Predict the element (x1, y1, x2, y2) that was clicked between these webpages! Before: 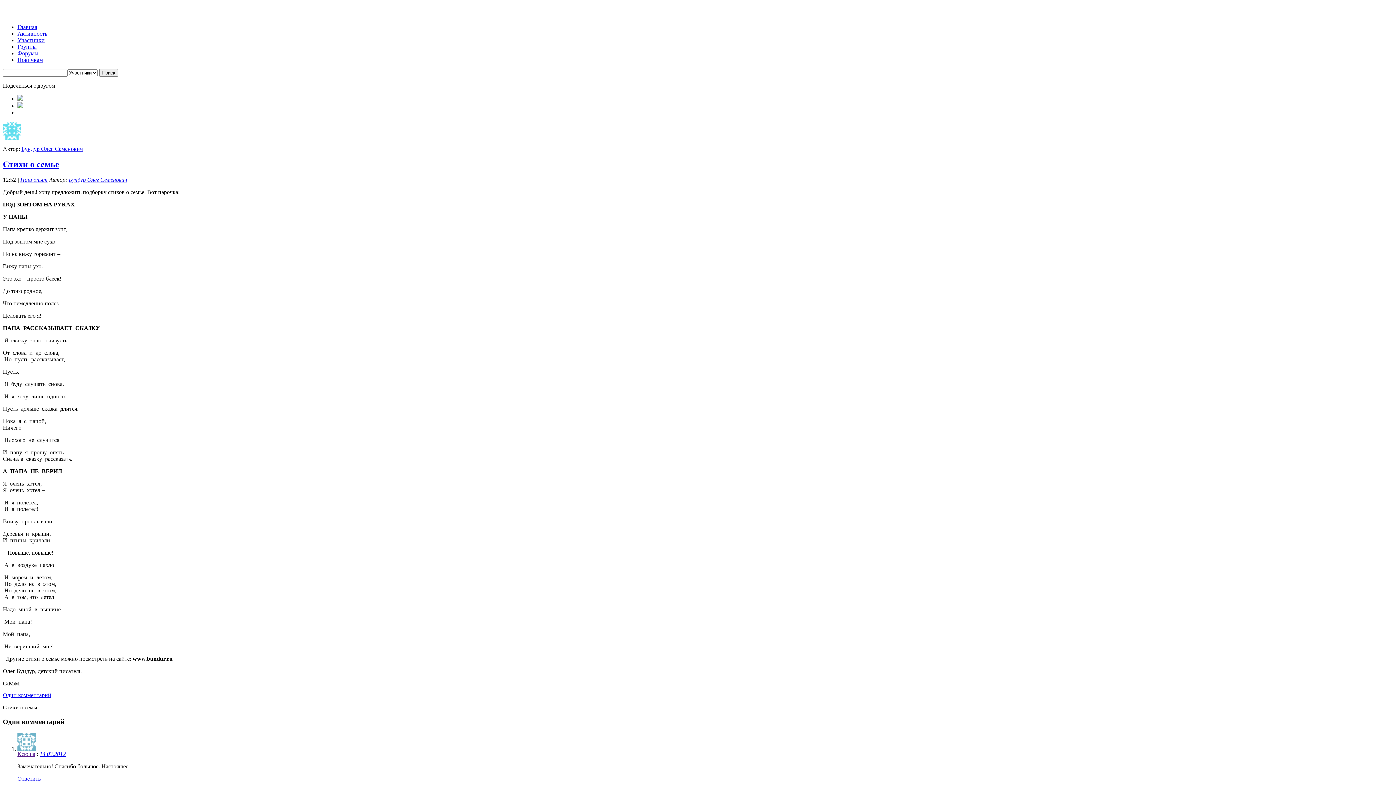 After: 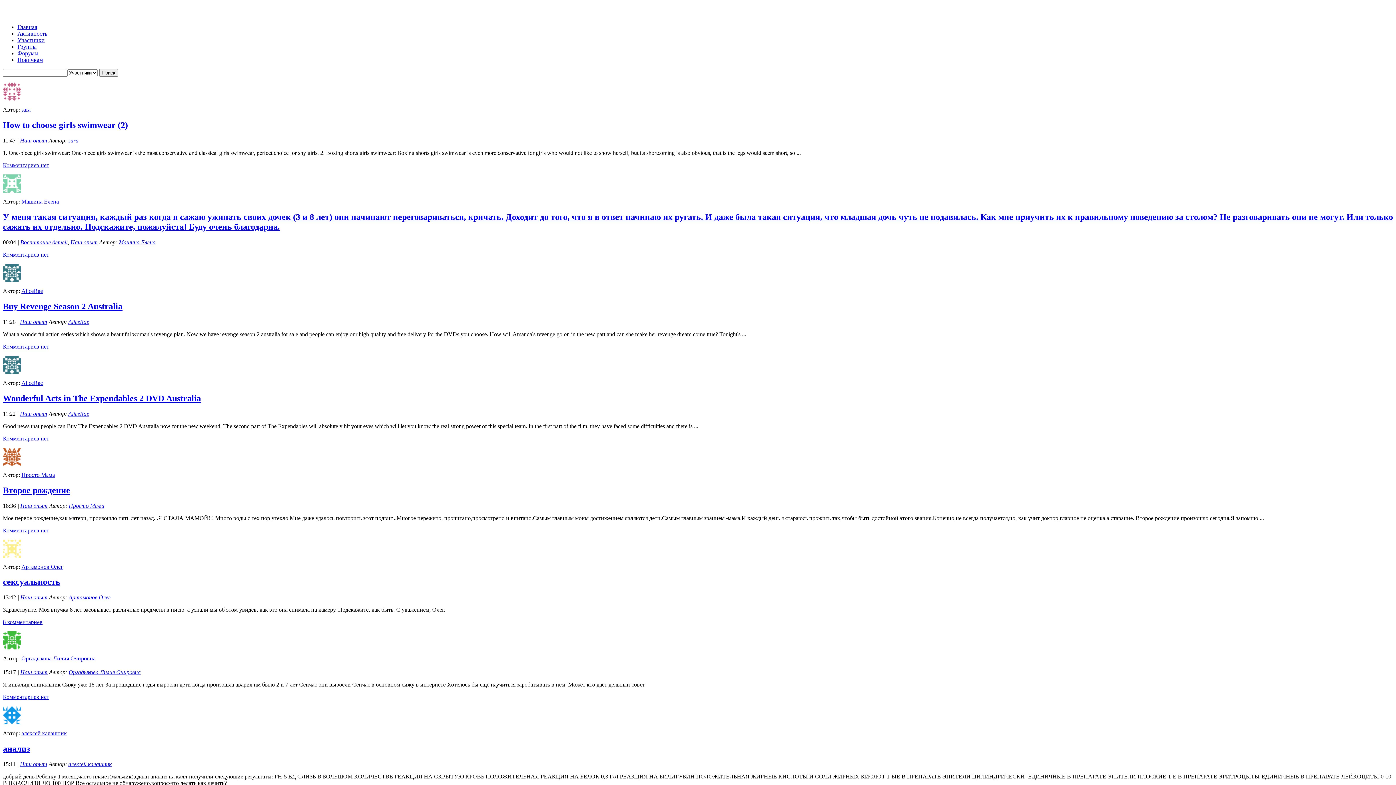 Action: label: Друзья Доктора Папы bbox: (2, 2, 121, 16)